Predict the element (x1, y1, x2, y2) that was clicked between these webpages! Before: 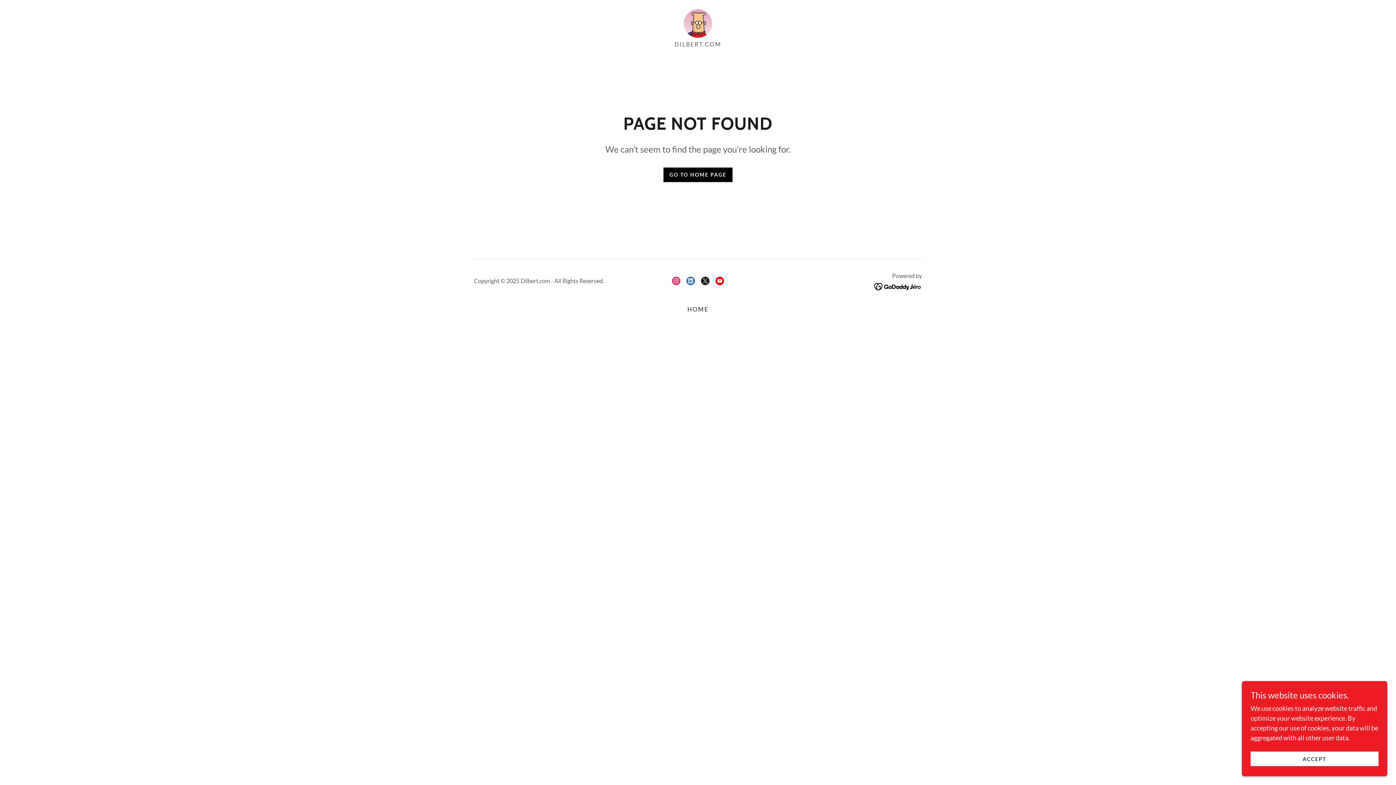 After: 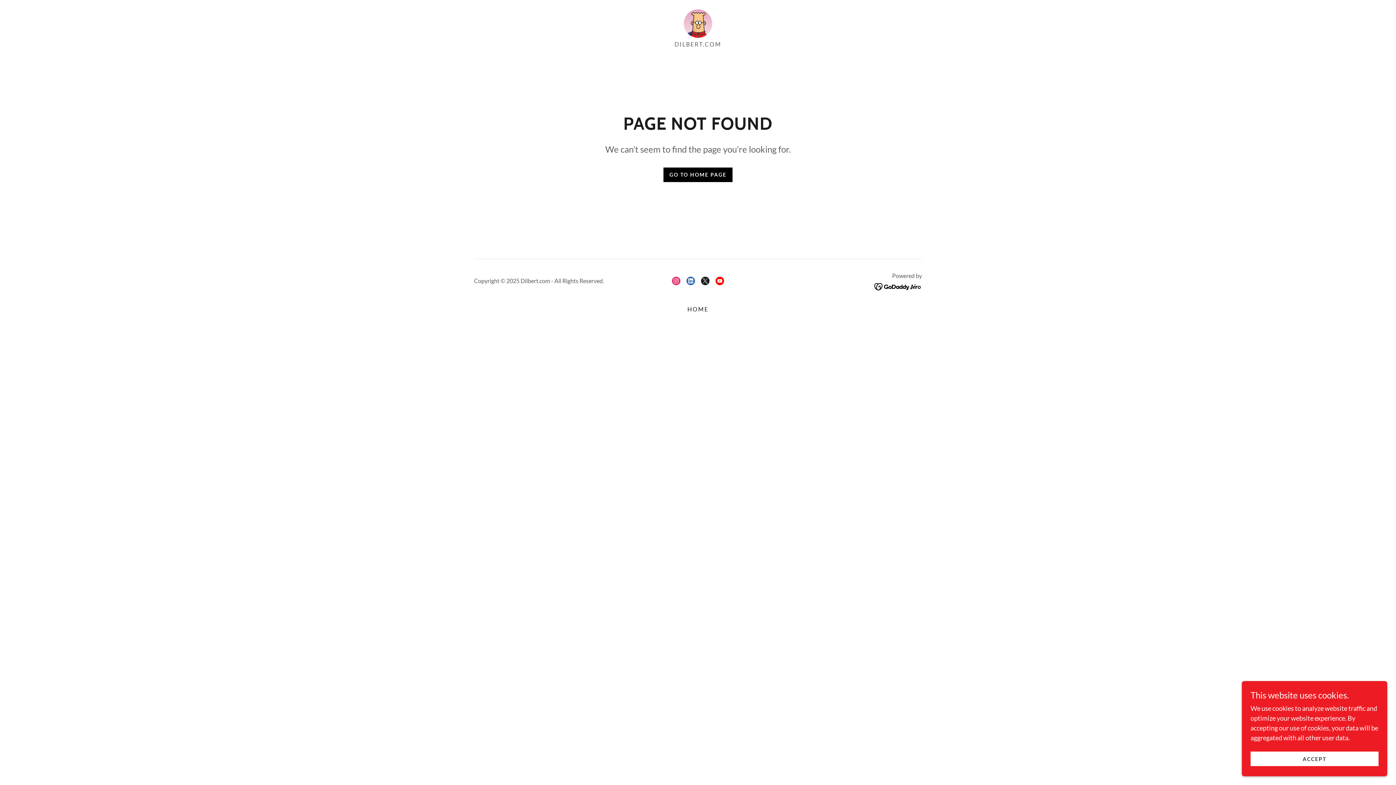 Action: label: LinkedIn Social Link bbox: (683, 273, 698, 288)